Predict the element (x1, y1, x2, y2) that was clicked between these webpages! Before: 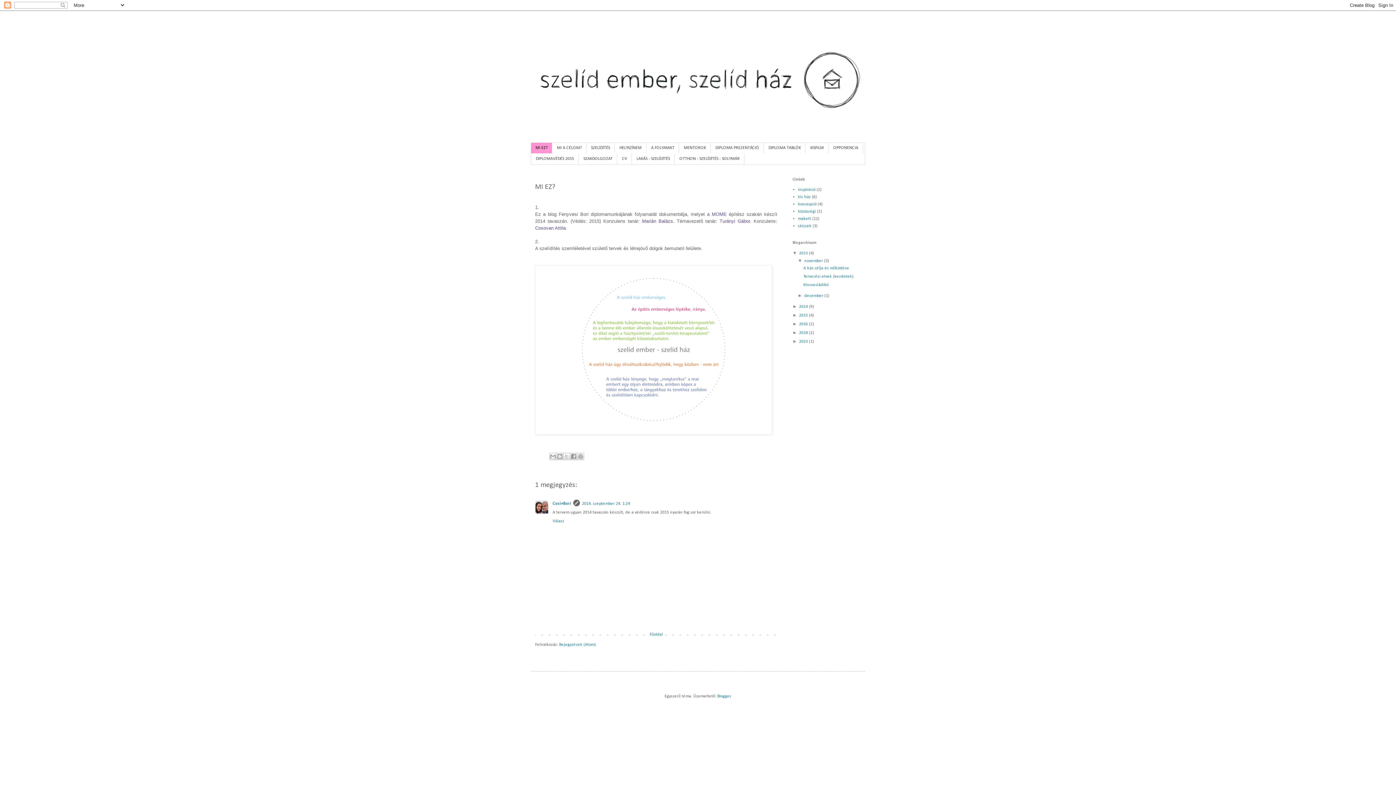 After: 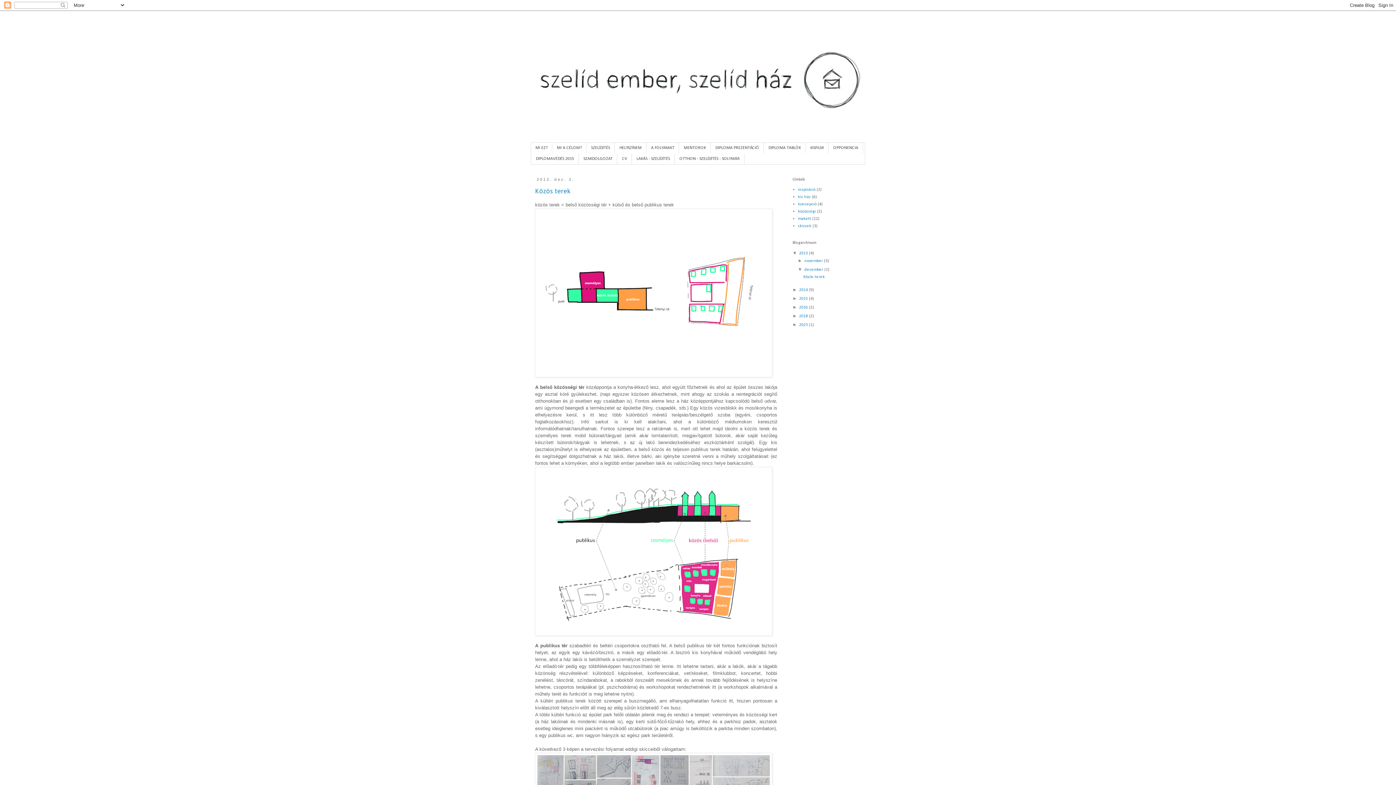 Action: bbox: (804, 293, 824, 298) label: december 